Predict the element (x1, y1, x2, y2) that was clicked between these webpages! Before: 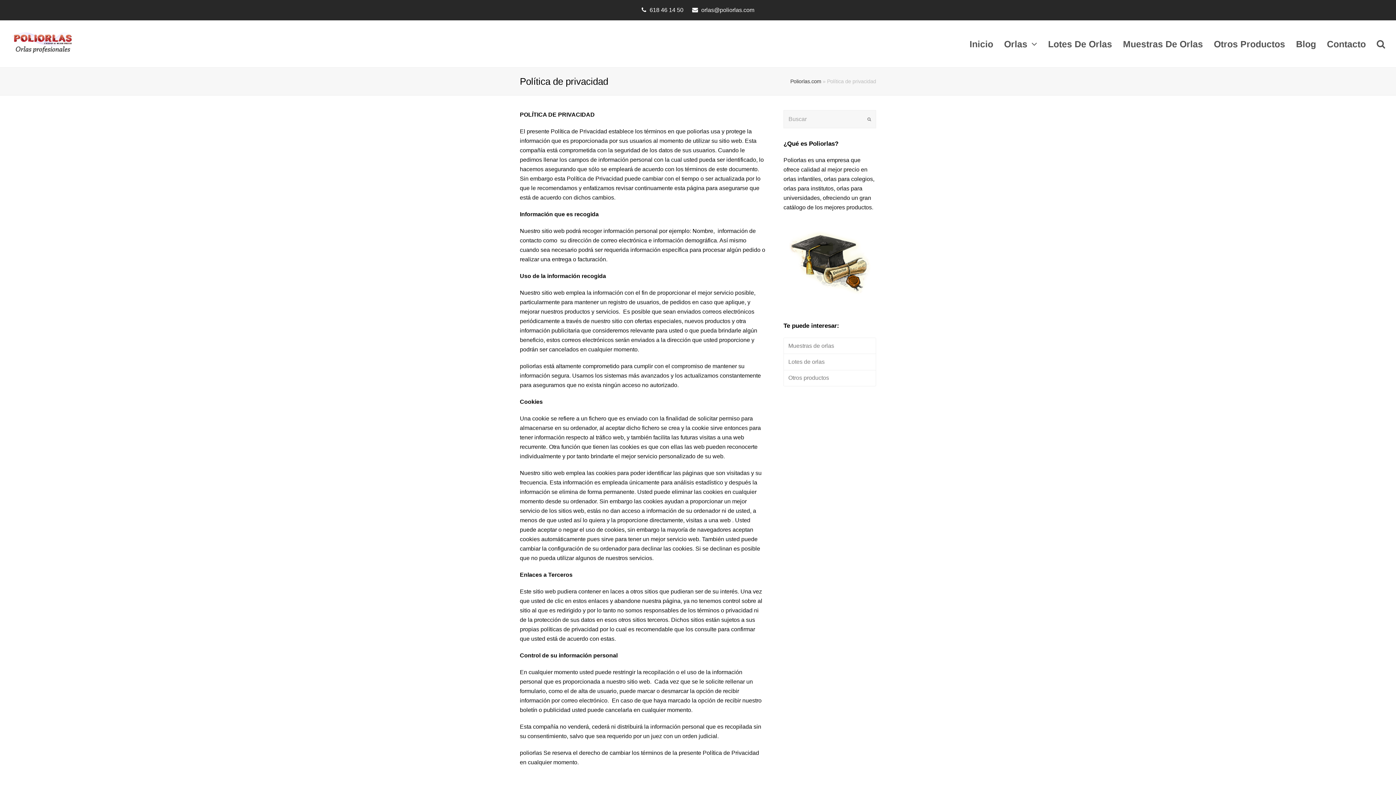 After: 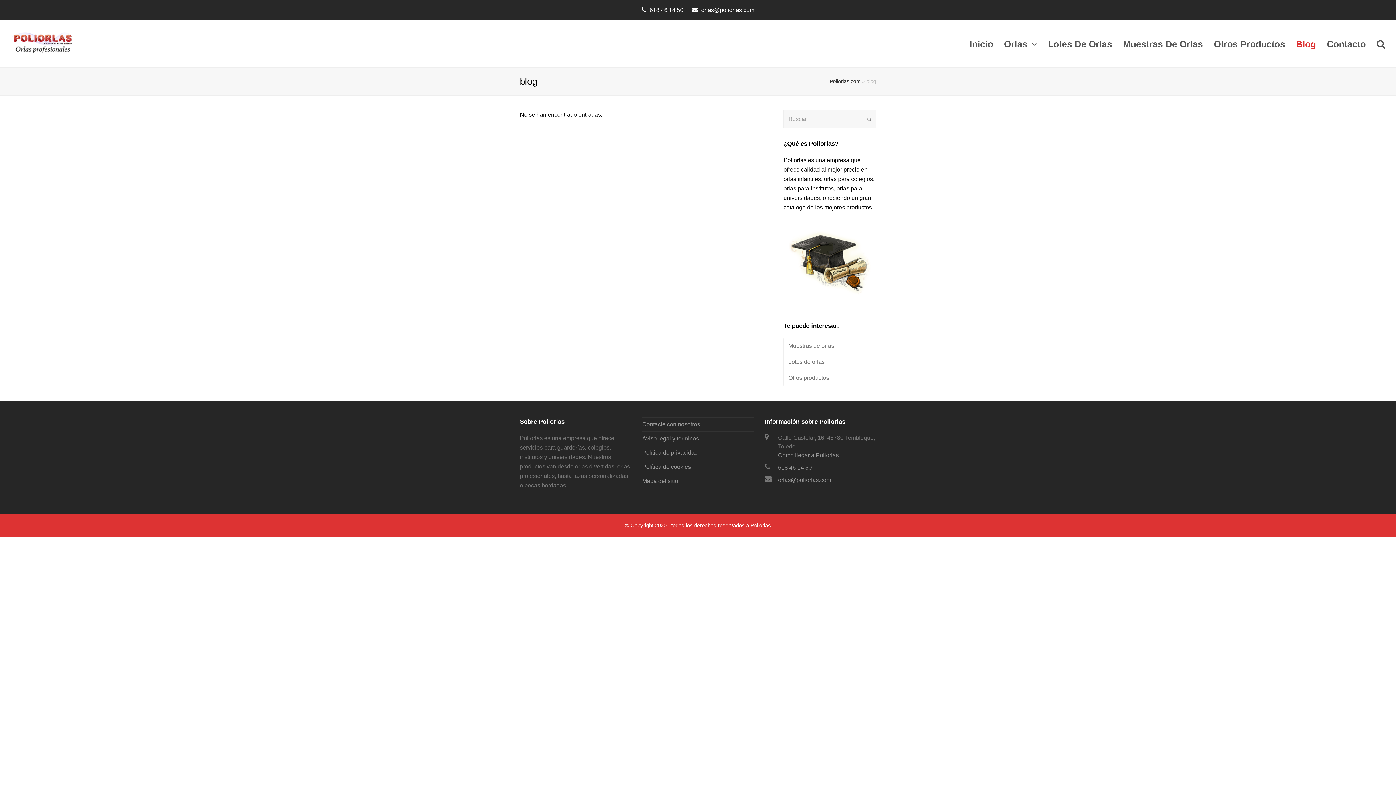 Action: bbox: (1290, 34, 1321, 53) label: Blog